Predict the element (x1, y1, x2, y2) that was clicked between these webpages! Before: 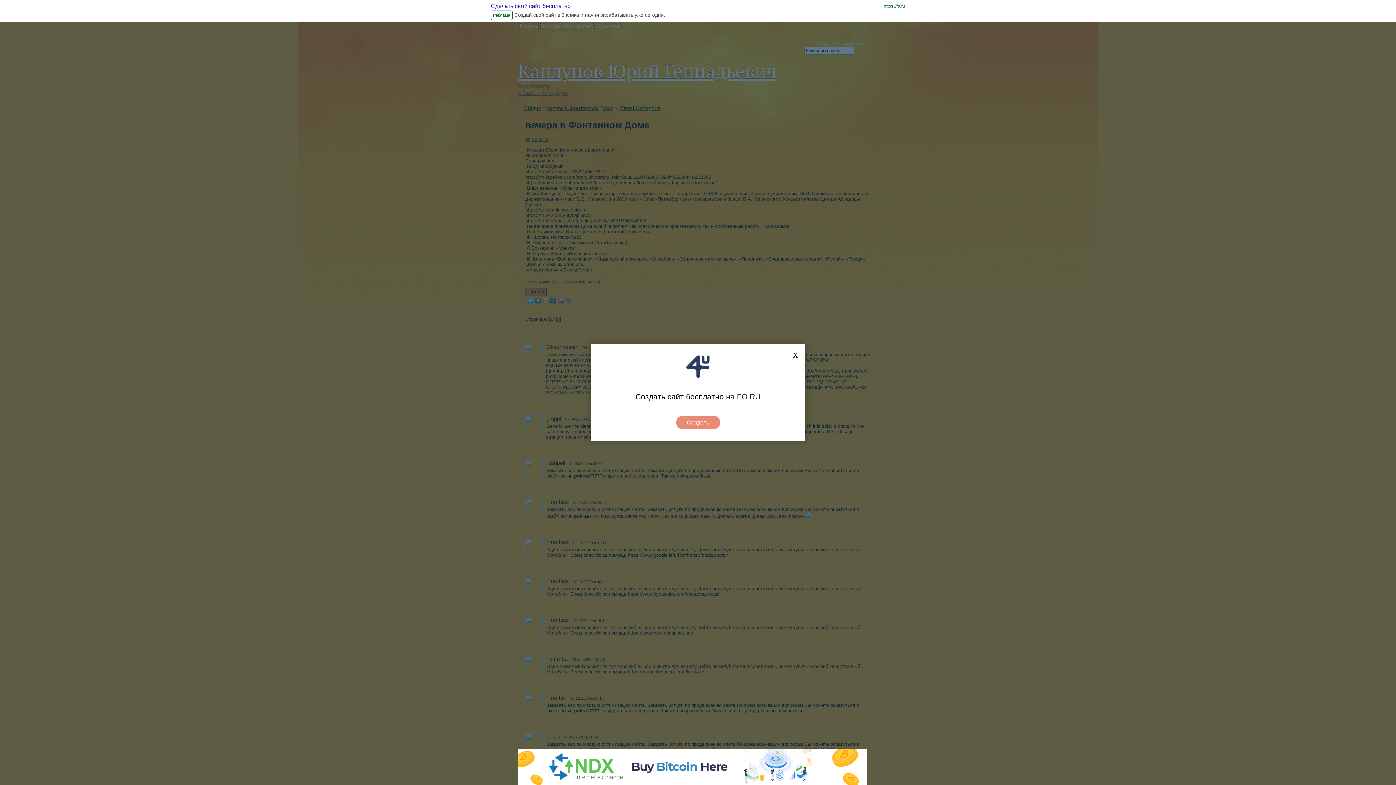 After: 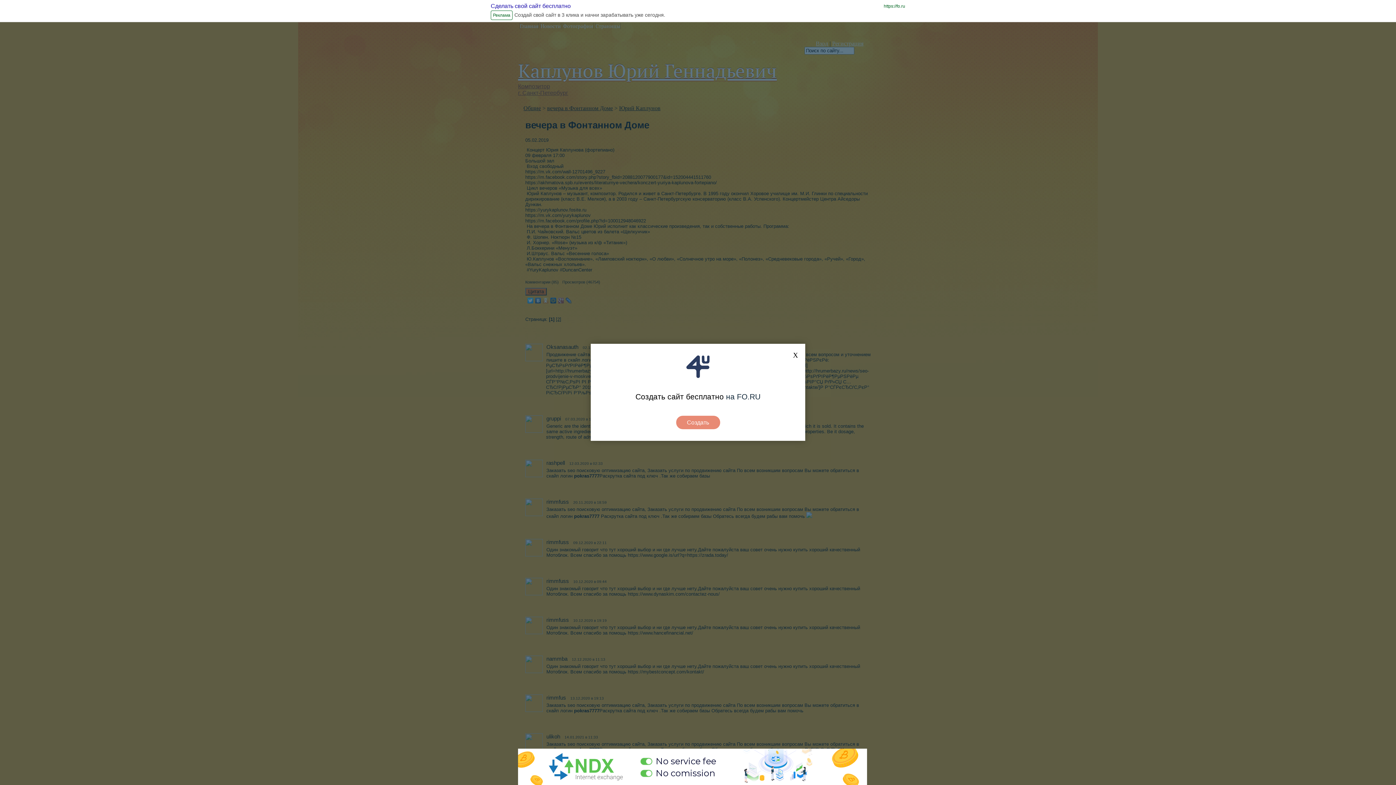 Action: bbox: (518, 749, 867, 785)